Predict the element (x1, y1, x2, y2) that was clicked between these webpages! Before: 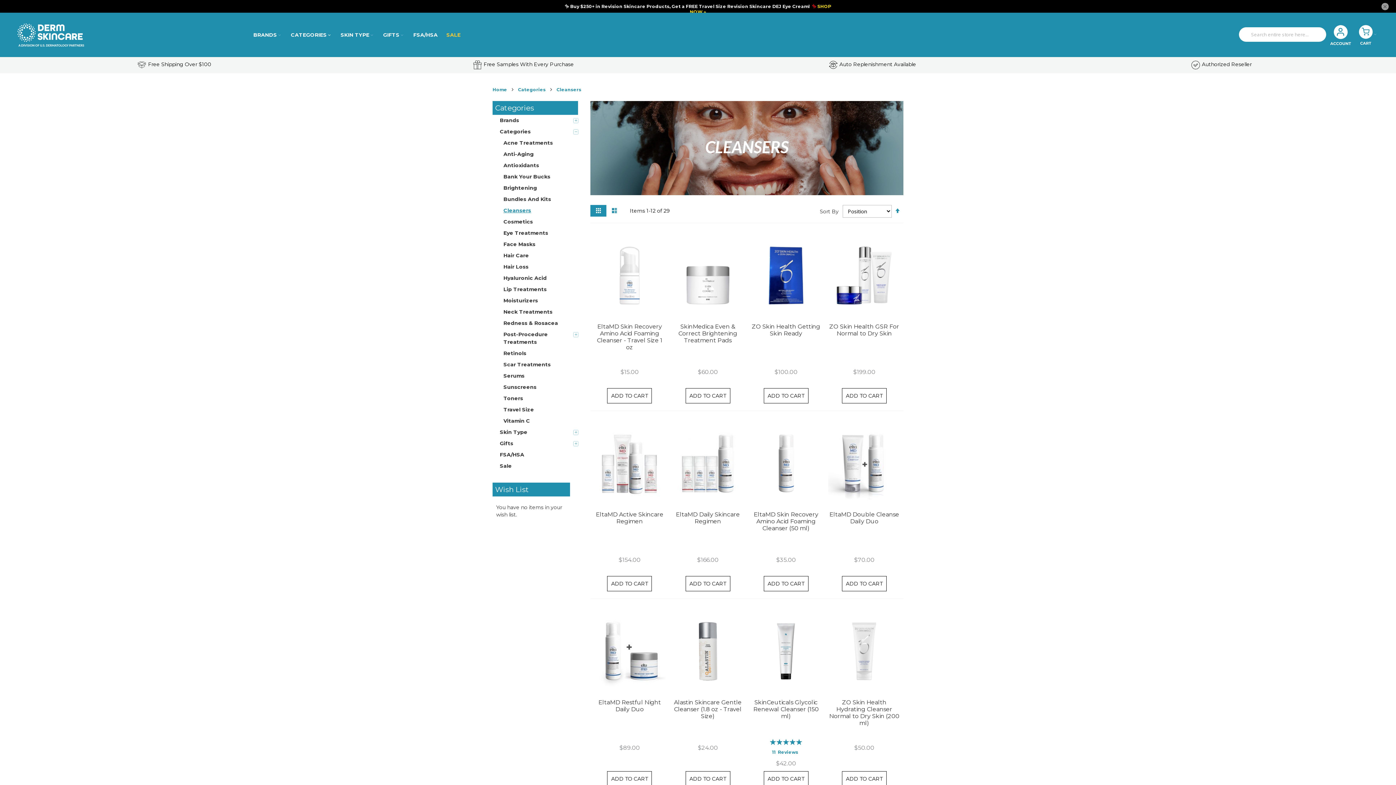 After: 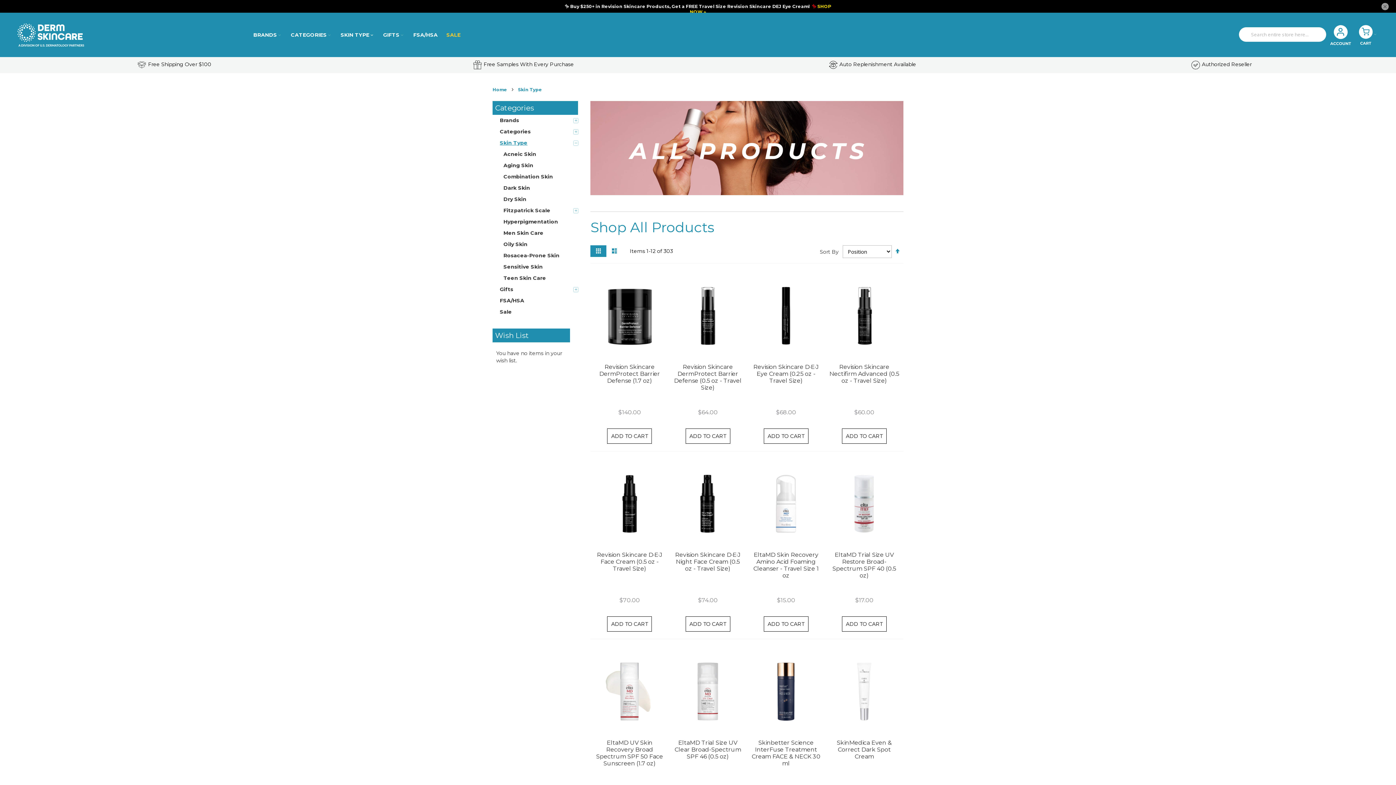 Action: label: SKIN TYPE bbox: (336, 25, 378, 44)